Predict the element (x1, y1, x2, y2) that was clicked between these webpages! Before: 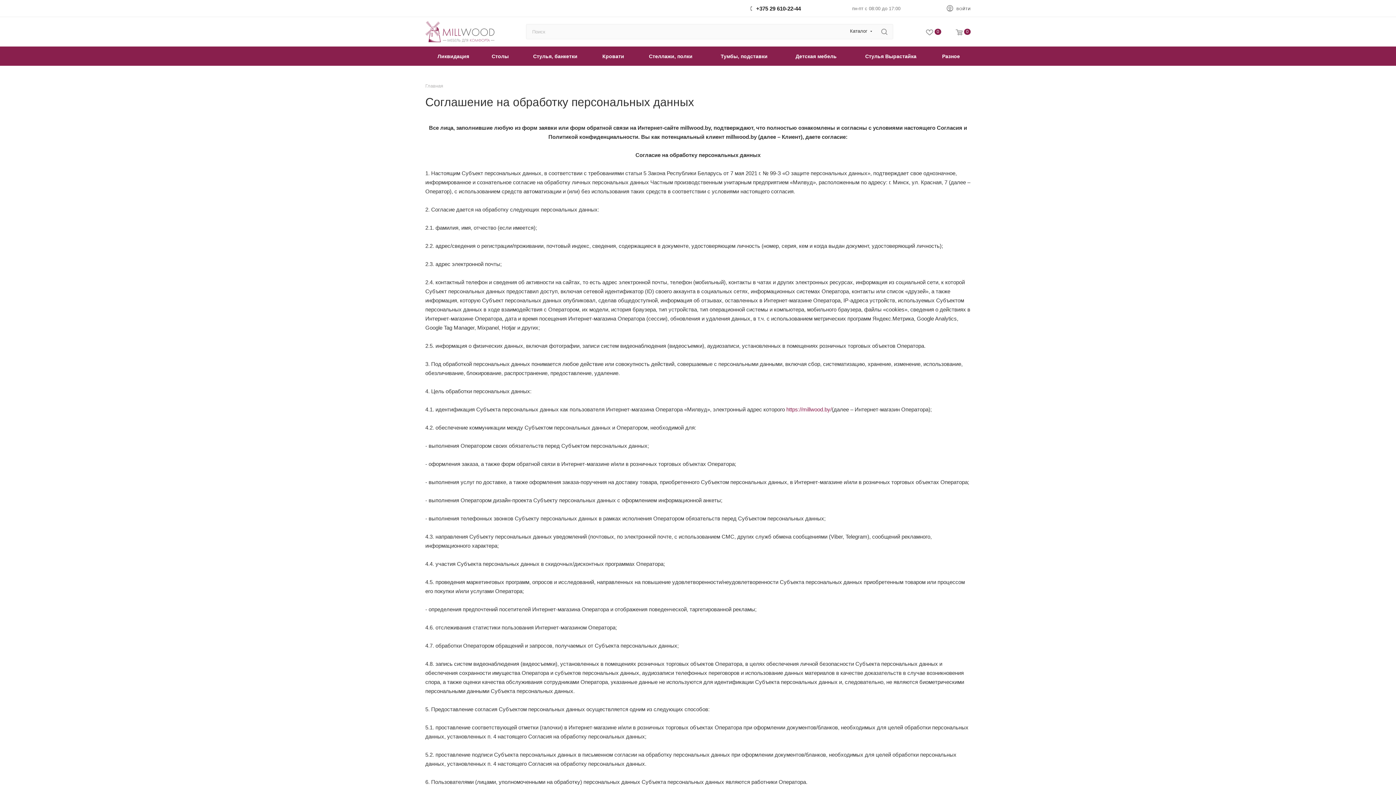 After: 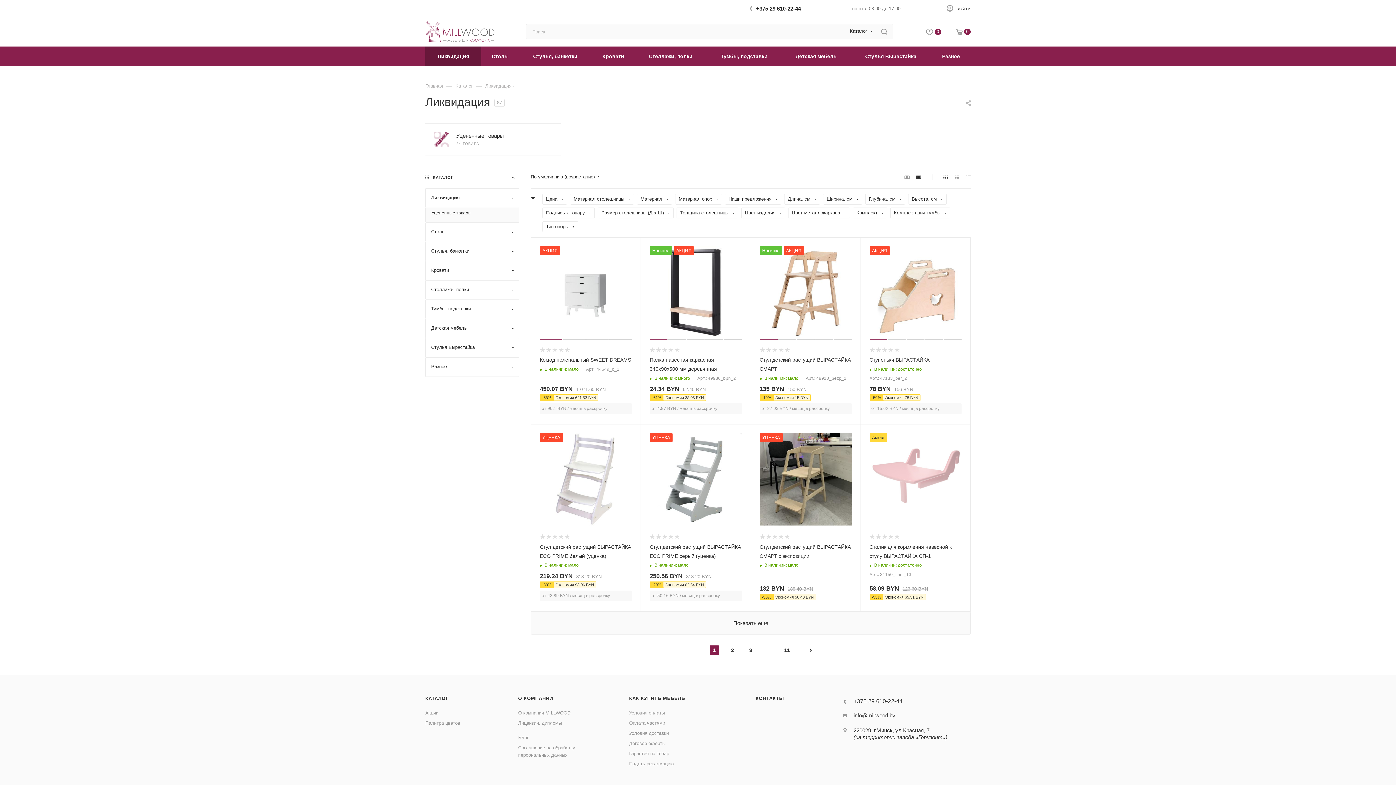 Action: label: Ликвидация bbox: (425, 46, 481, 65)